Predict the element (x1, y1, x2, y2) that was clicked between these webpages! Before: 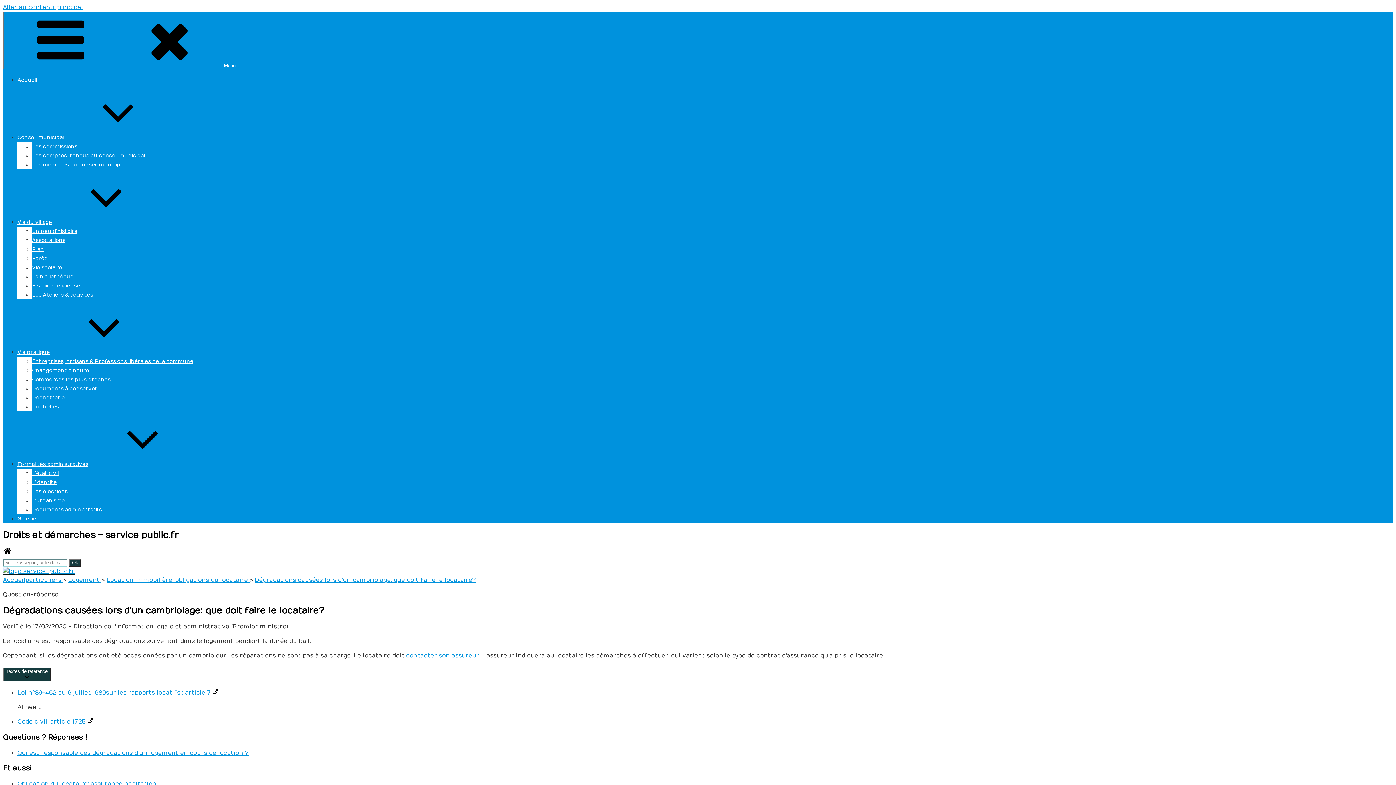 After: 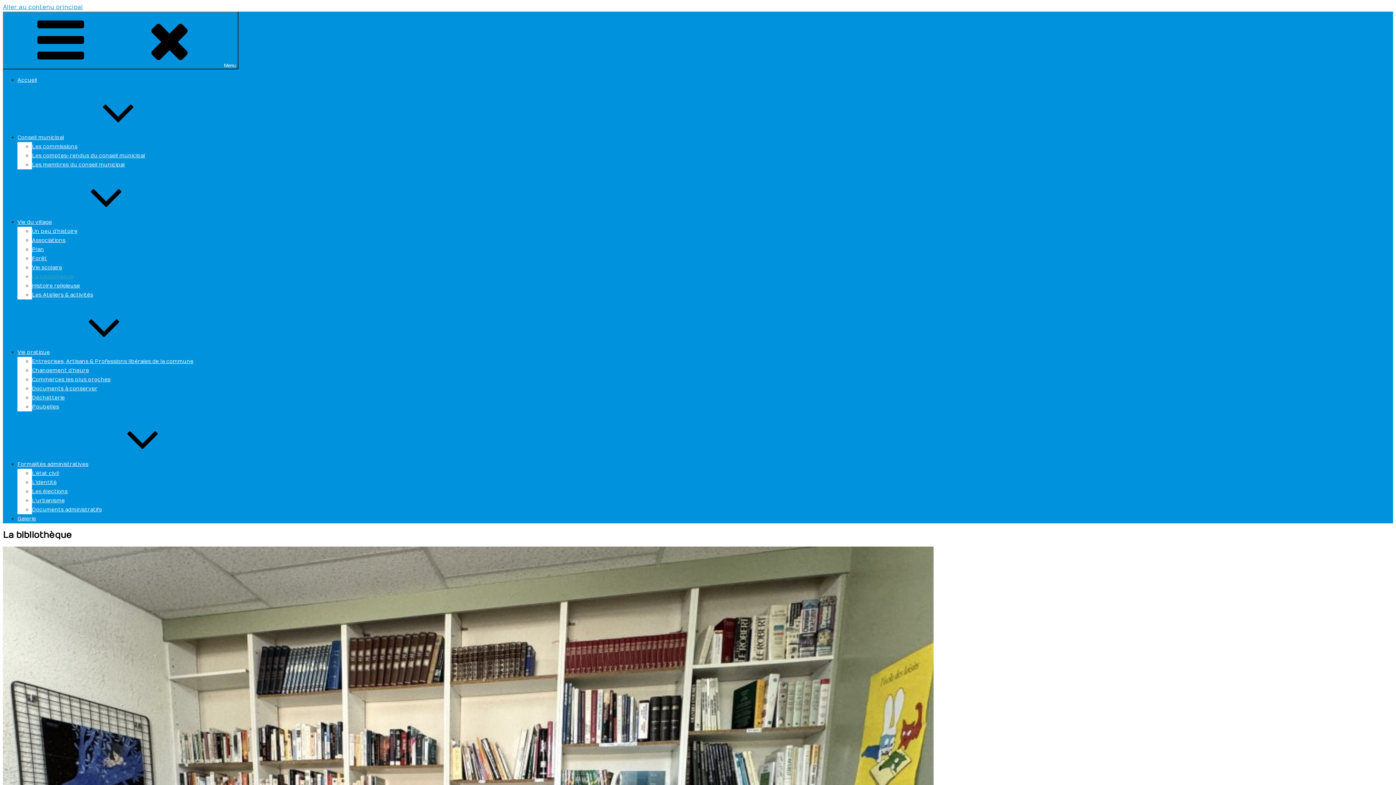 Action: label: La bibliothèque bbox: (32, 273, 73, 280)